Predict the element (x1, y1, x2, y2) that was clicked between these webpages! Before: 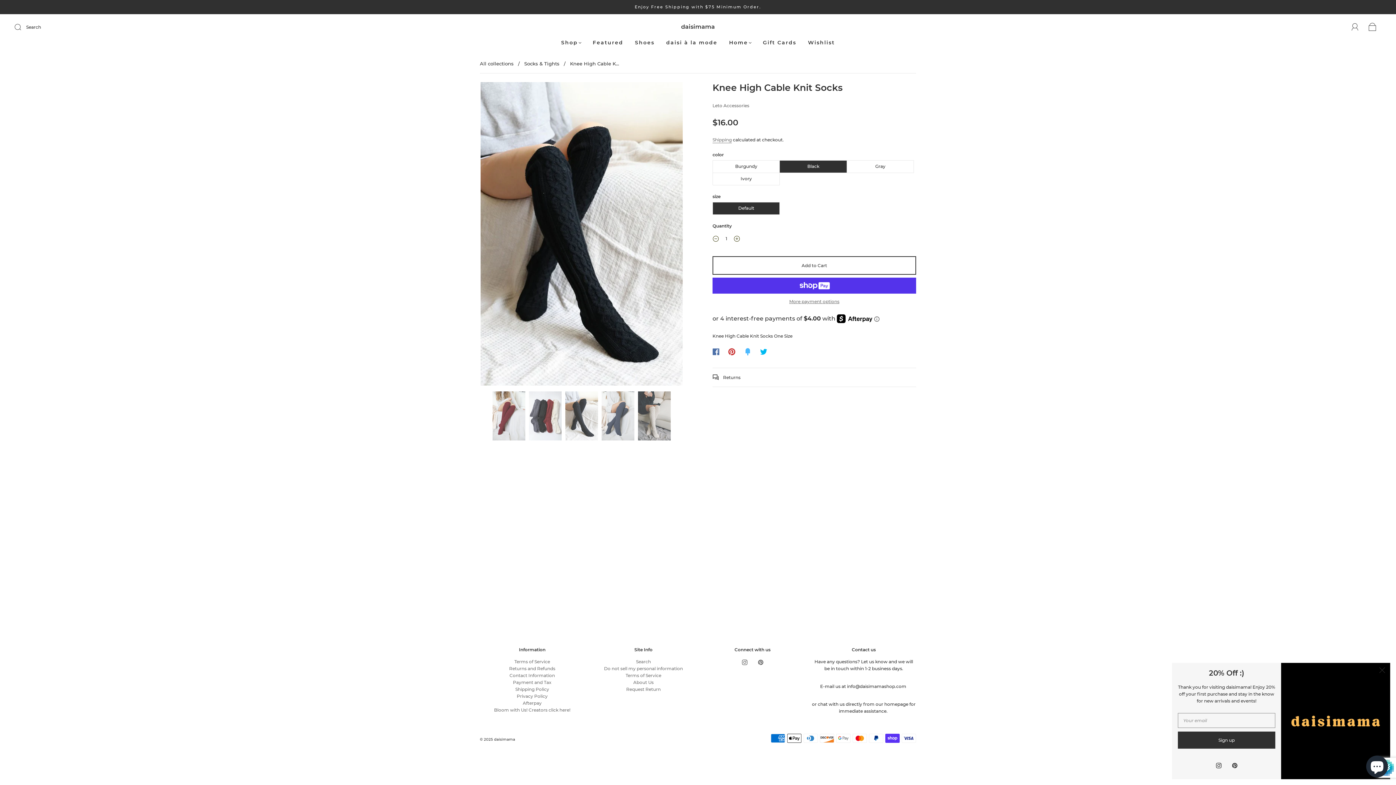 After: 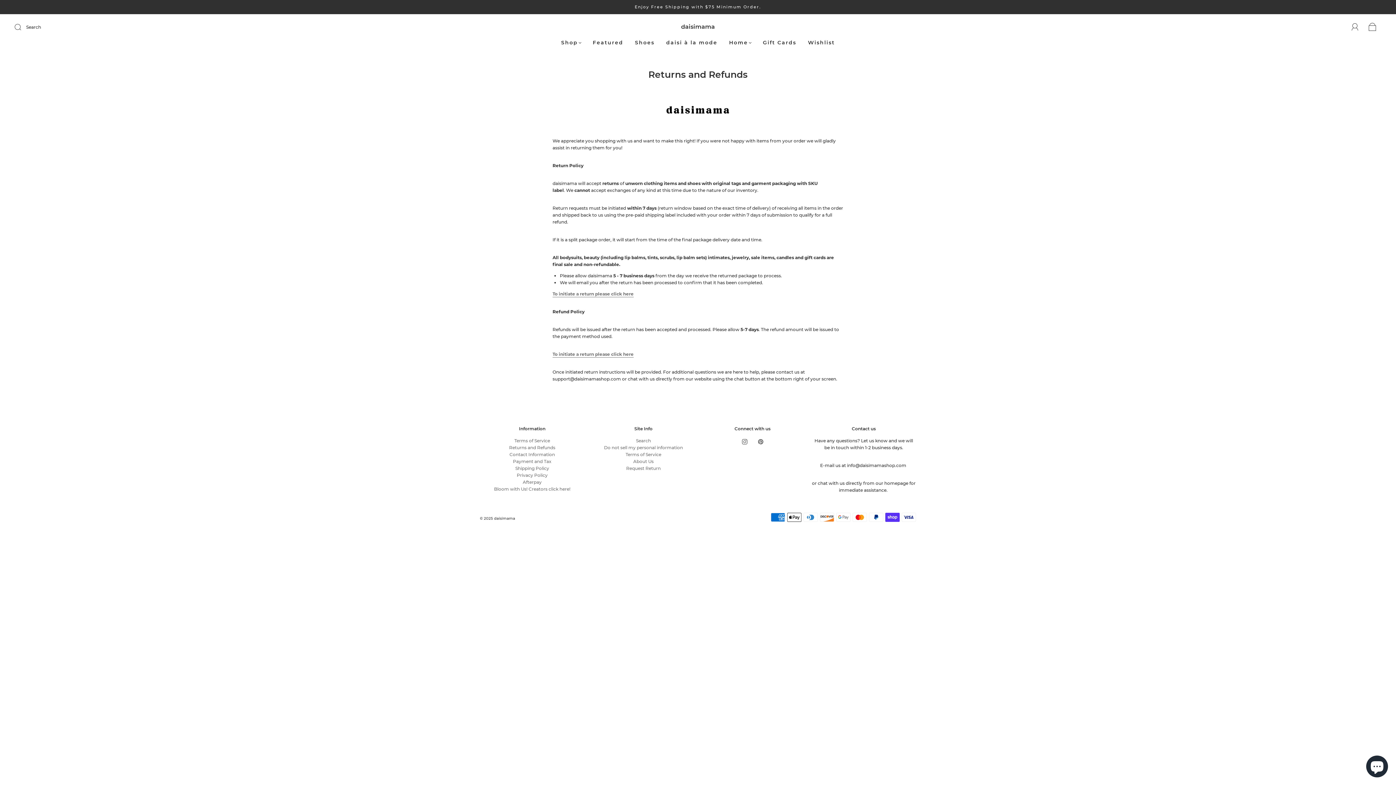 Action: label:  Returns bbox: (712, 369, 916, 385)